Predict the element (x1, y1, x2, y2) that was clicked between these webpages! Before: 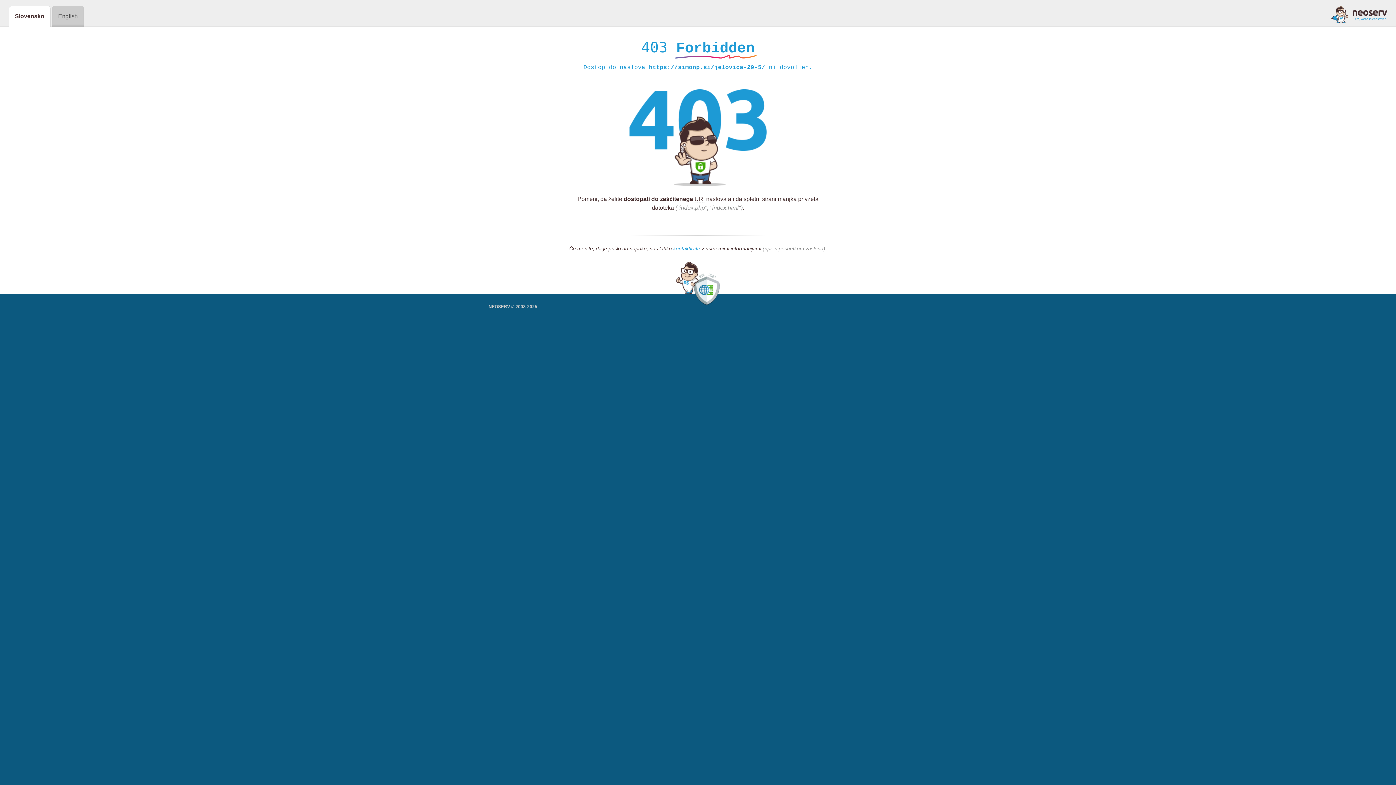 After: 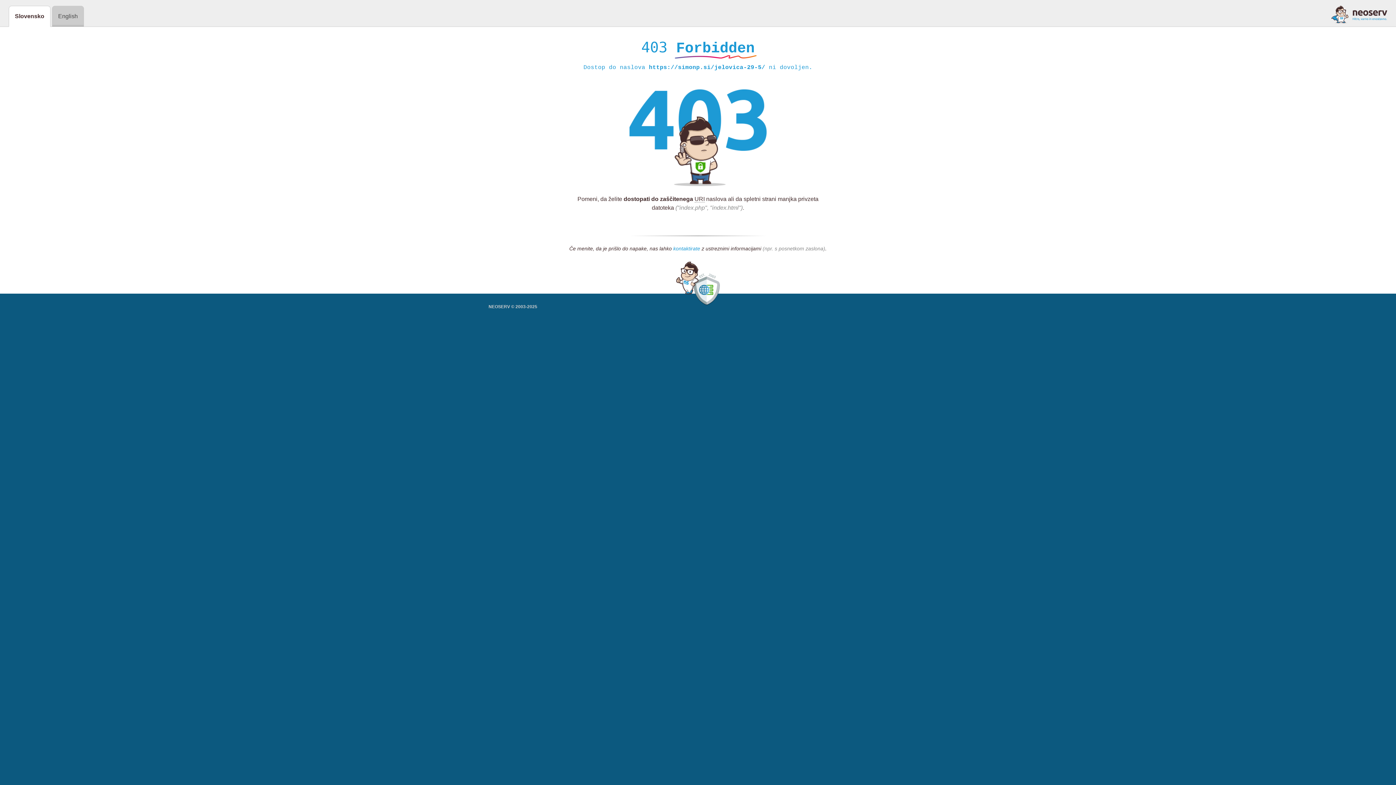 Action: label: kontaktirate bbox: (673, 245, 700, 252)